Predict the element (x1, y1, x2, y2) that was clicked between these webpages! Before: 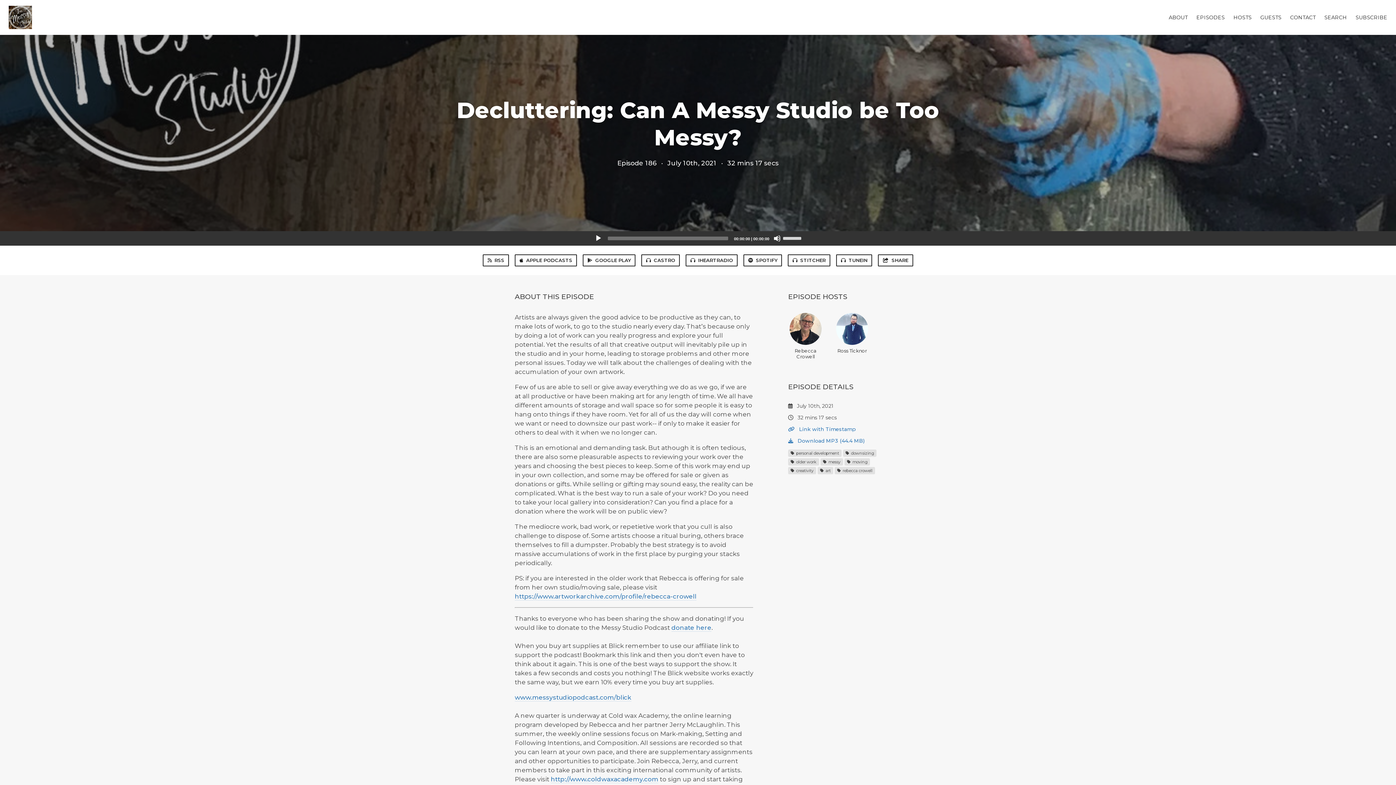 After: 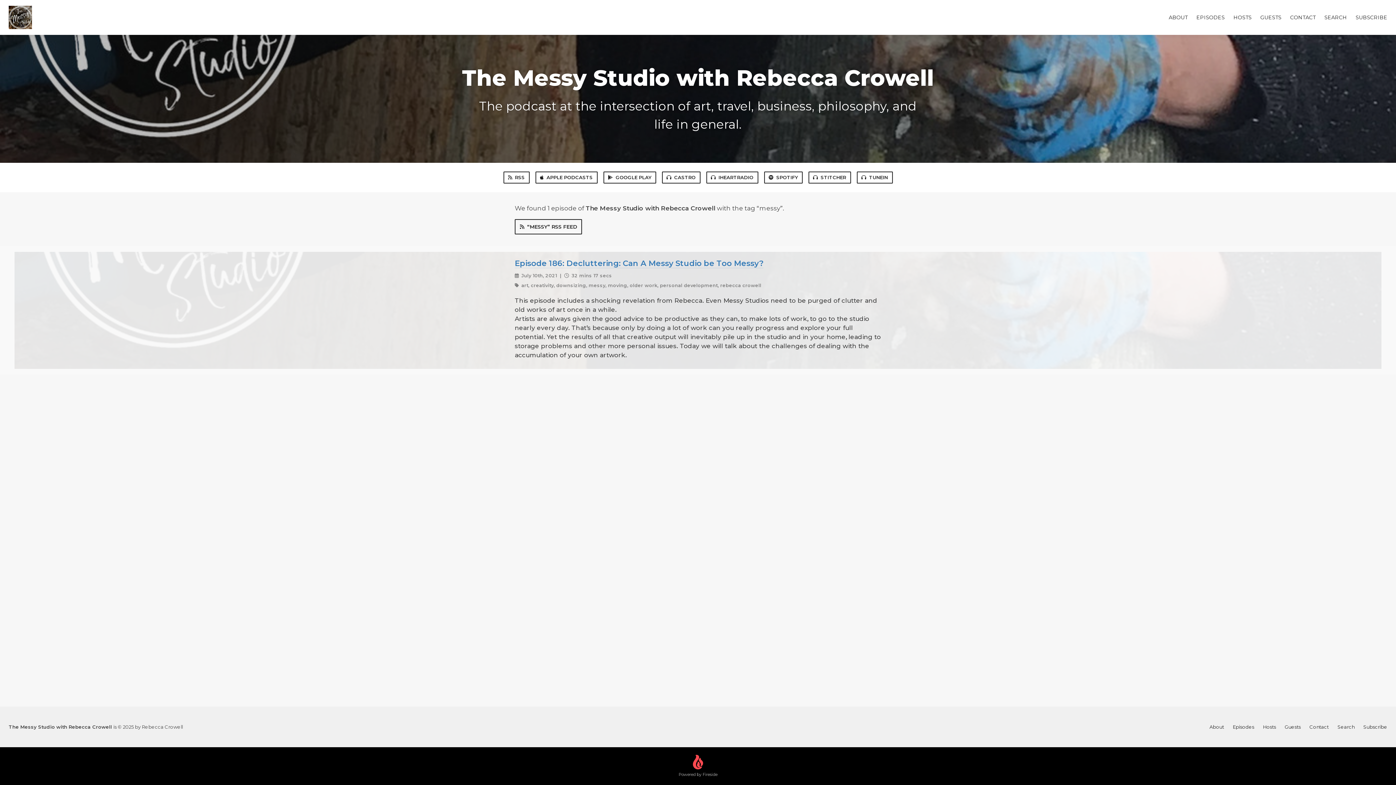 Action: label:  messy bbox: (820, 458, 843, 465)